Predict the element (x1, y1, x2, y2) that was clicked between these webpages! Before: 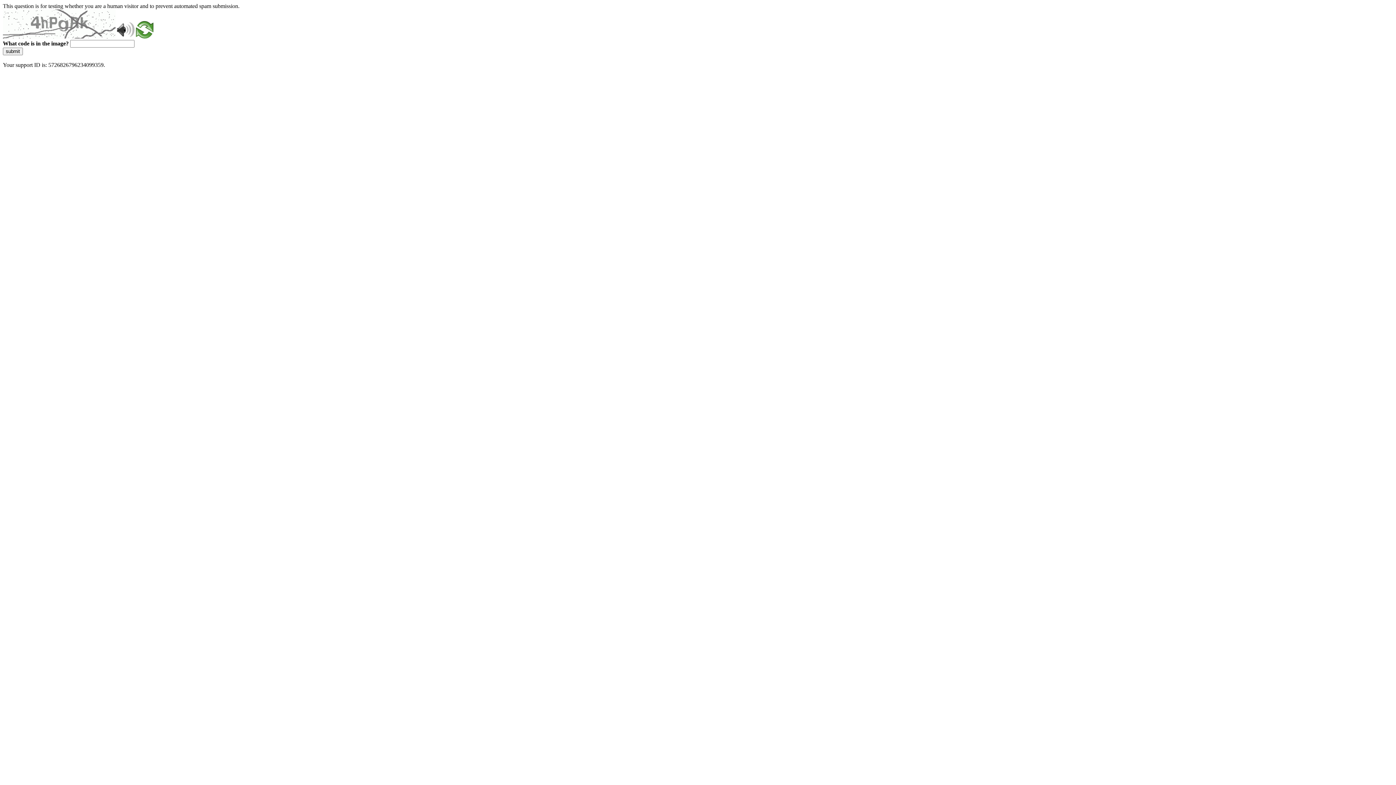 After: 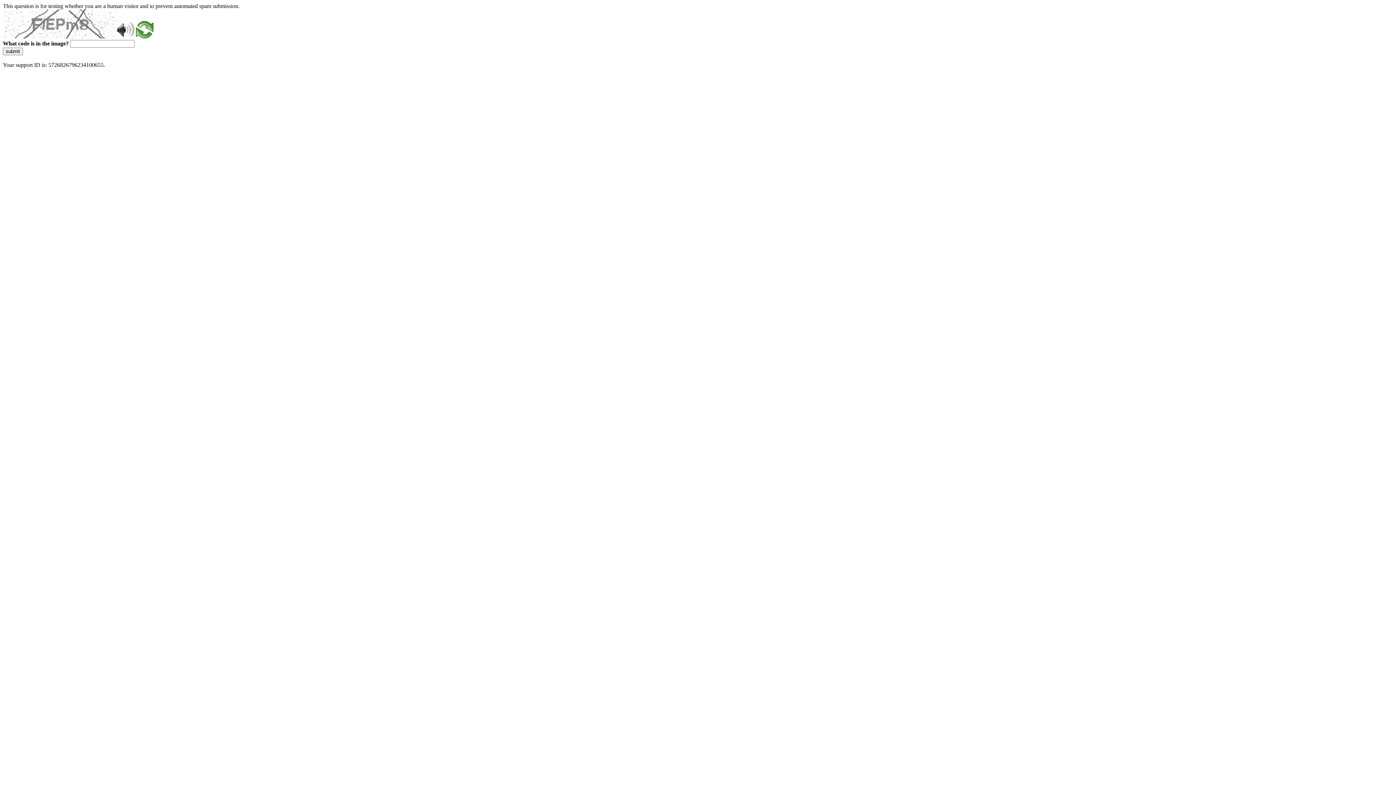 Action: bbox: (2, 47, 22, 55) label: submit